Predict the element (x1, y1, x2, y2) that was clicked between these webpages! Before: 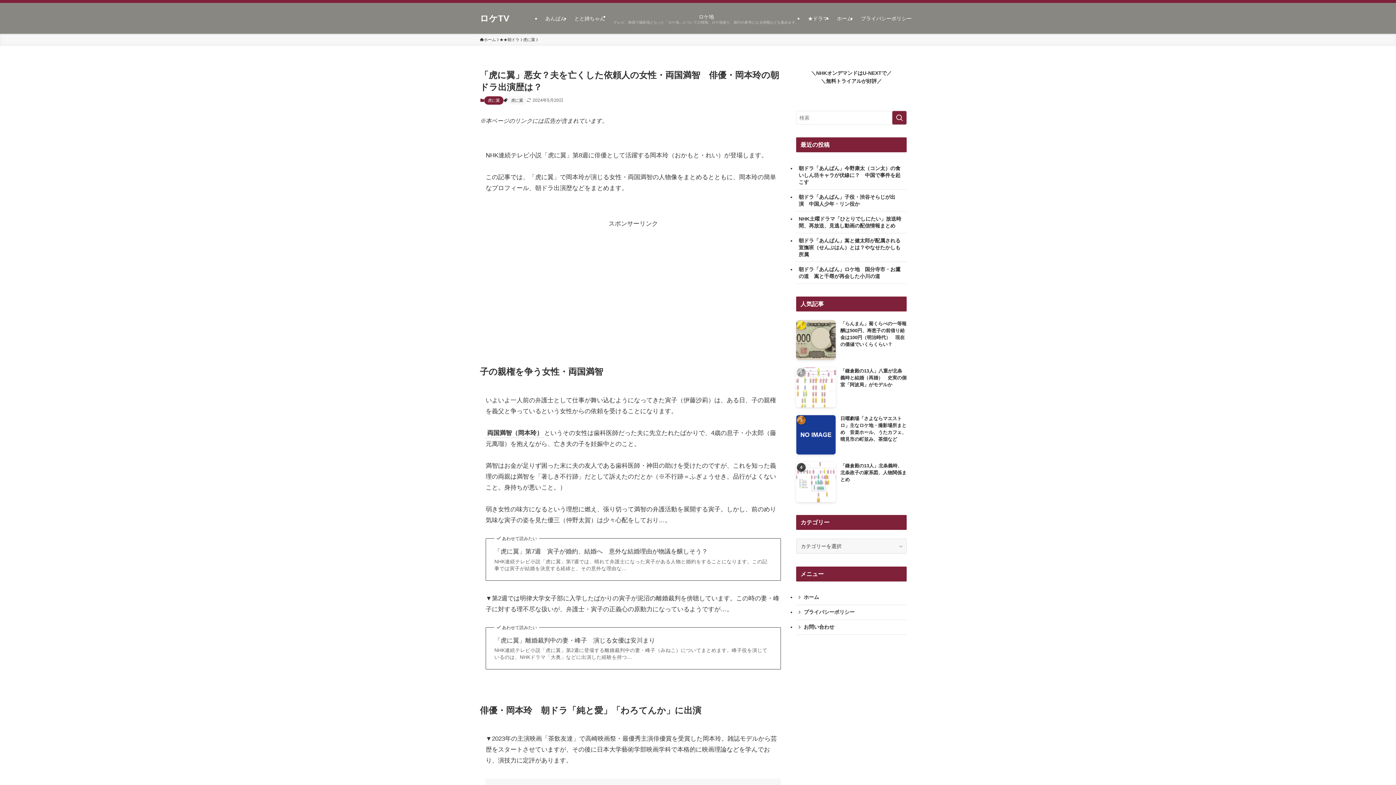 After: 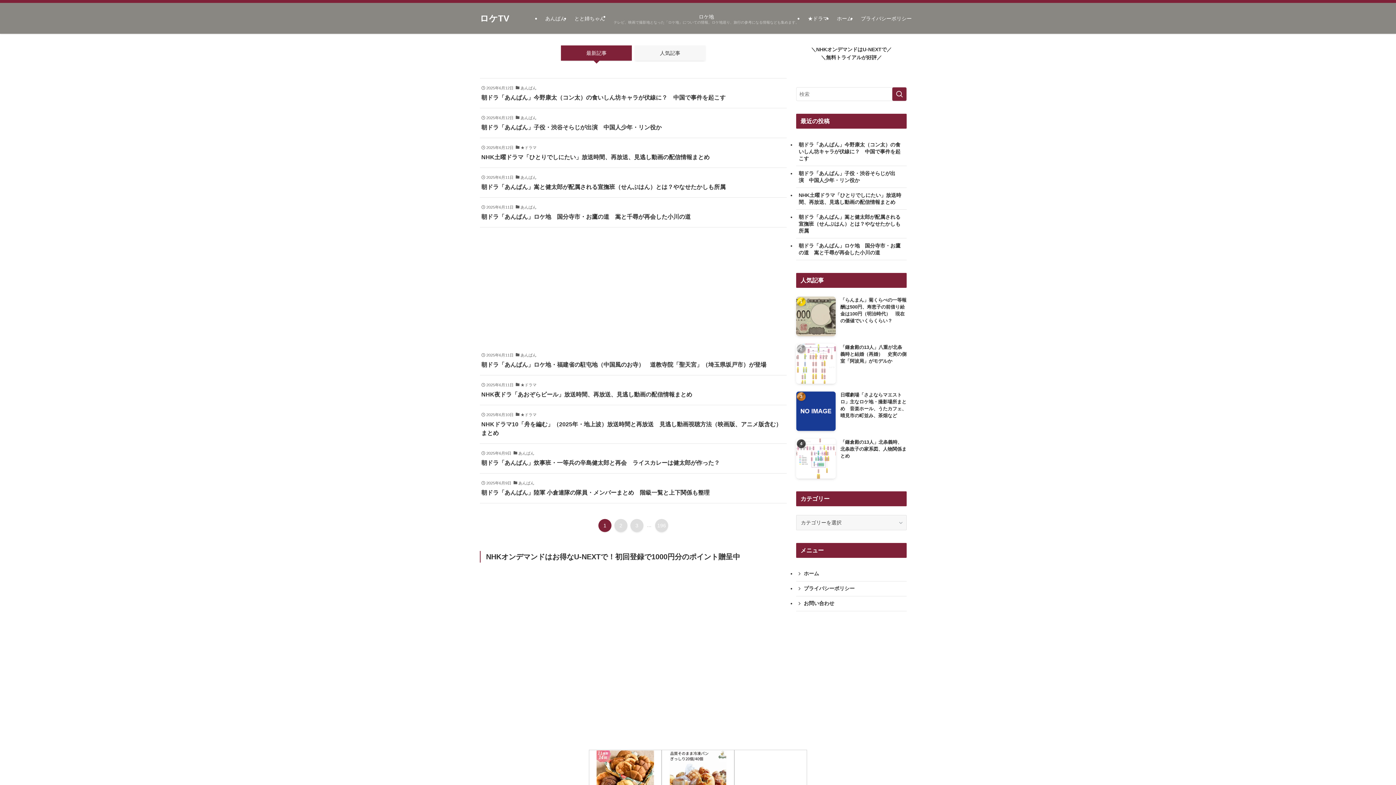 Action: bbox: (832, 2, 856, 33) label: ホーム